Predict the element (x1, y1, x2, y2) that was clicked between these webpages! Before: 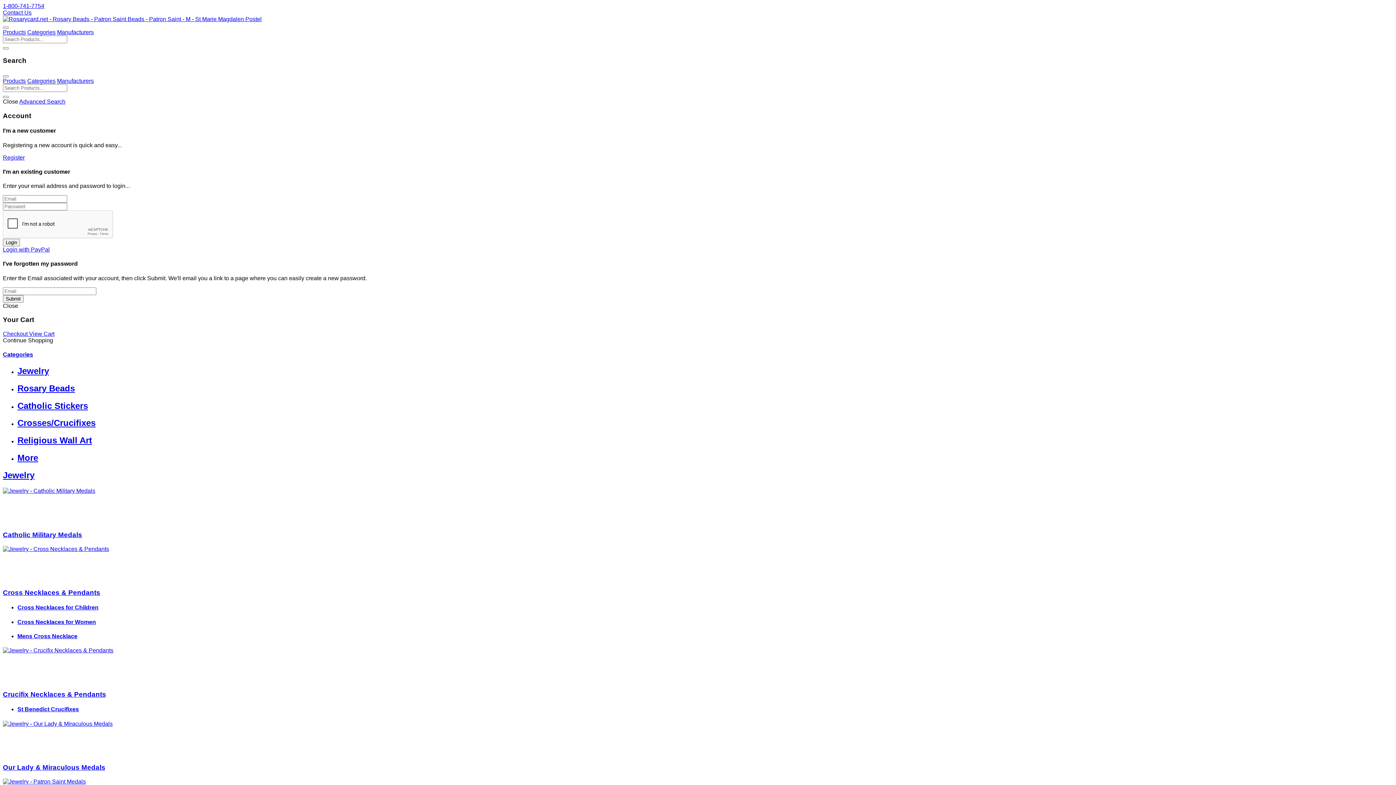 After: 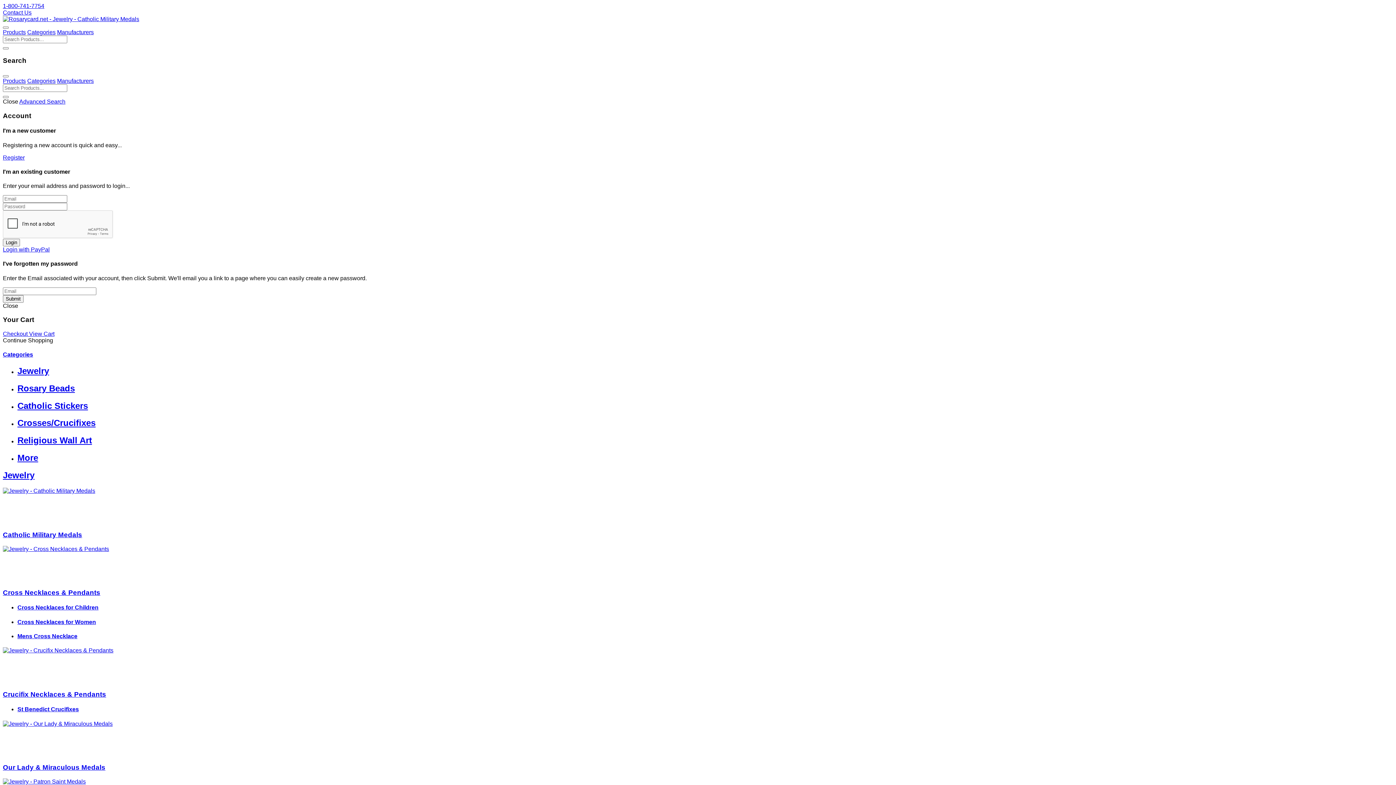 Action: bbox: (2, 488, 95, 494)